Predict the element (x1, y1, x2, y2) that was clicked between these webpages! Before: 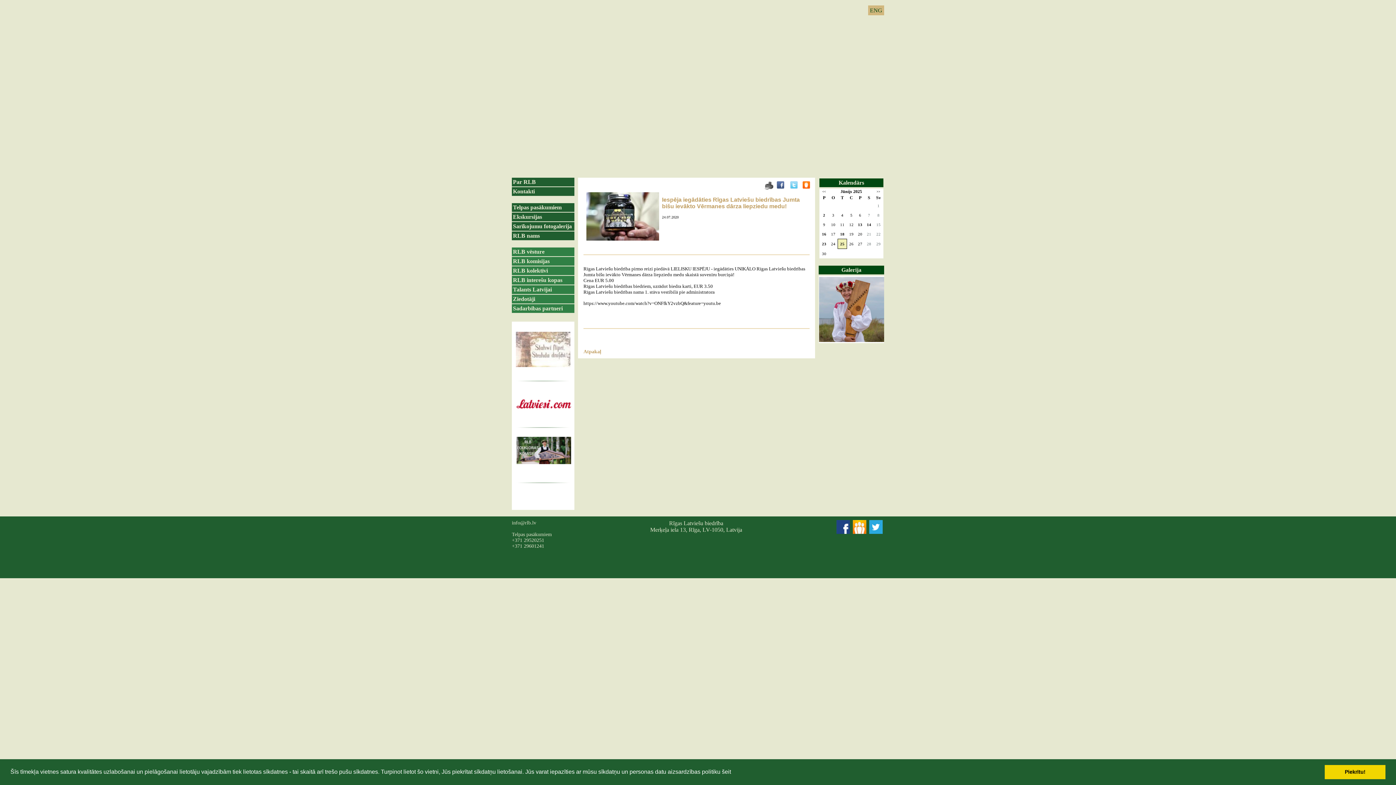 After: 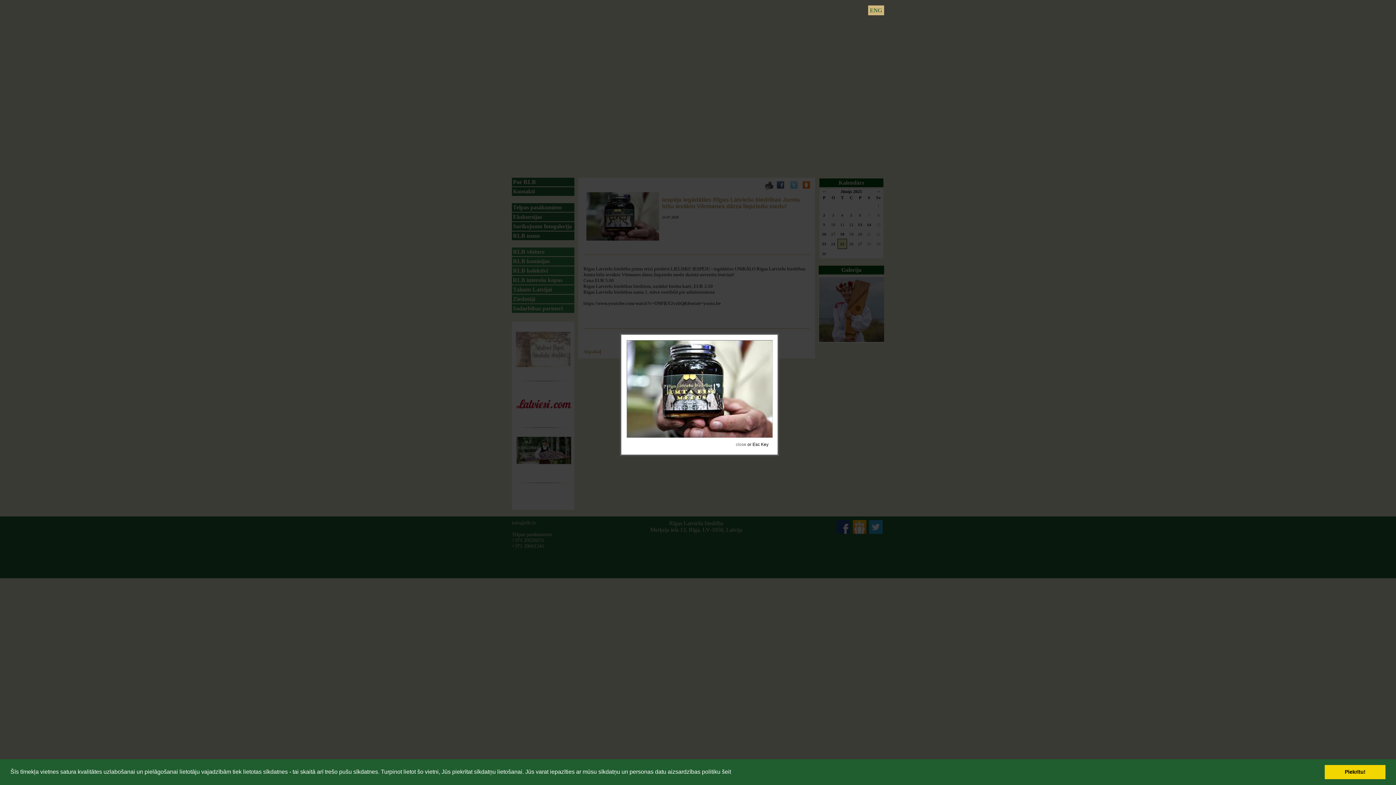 Action: bbox: (586, 236, 659, 241)